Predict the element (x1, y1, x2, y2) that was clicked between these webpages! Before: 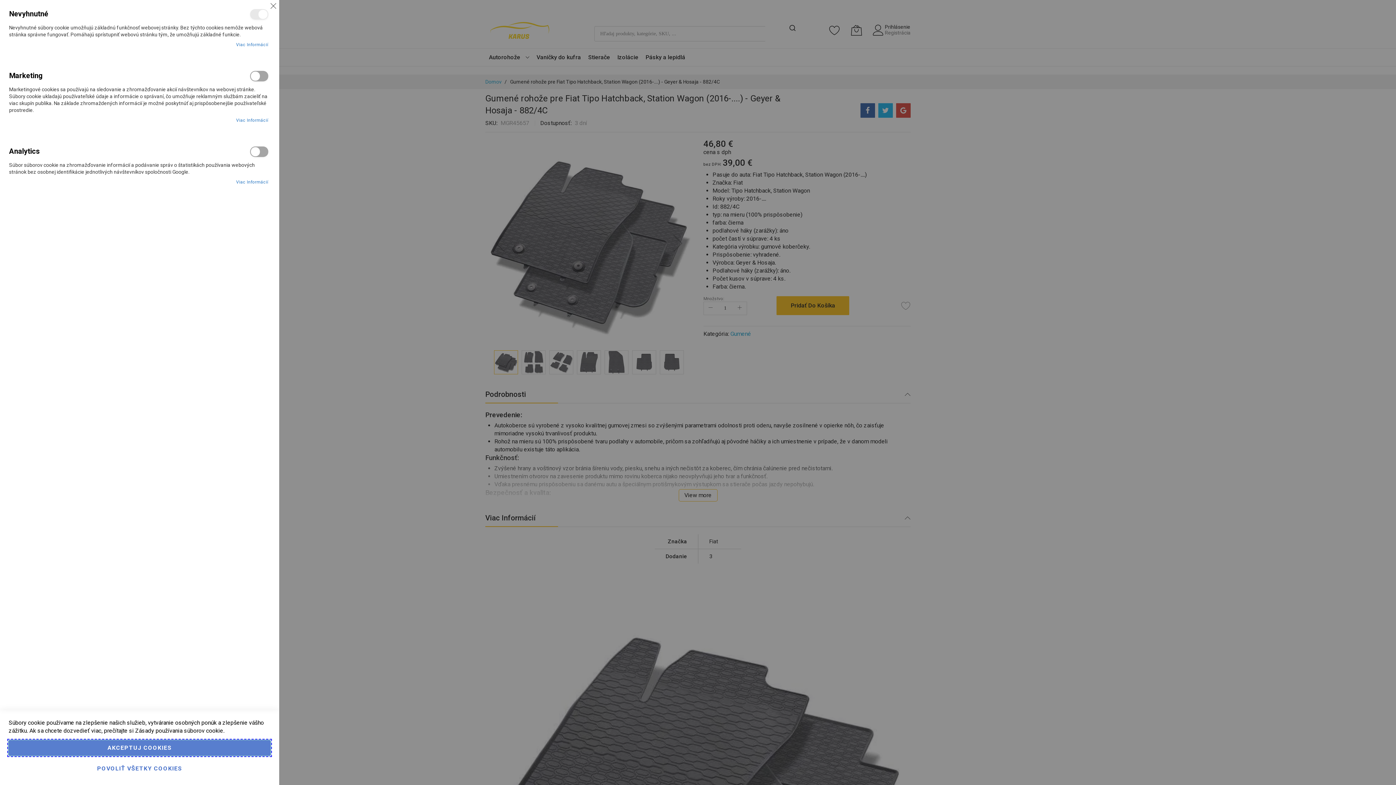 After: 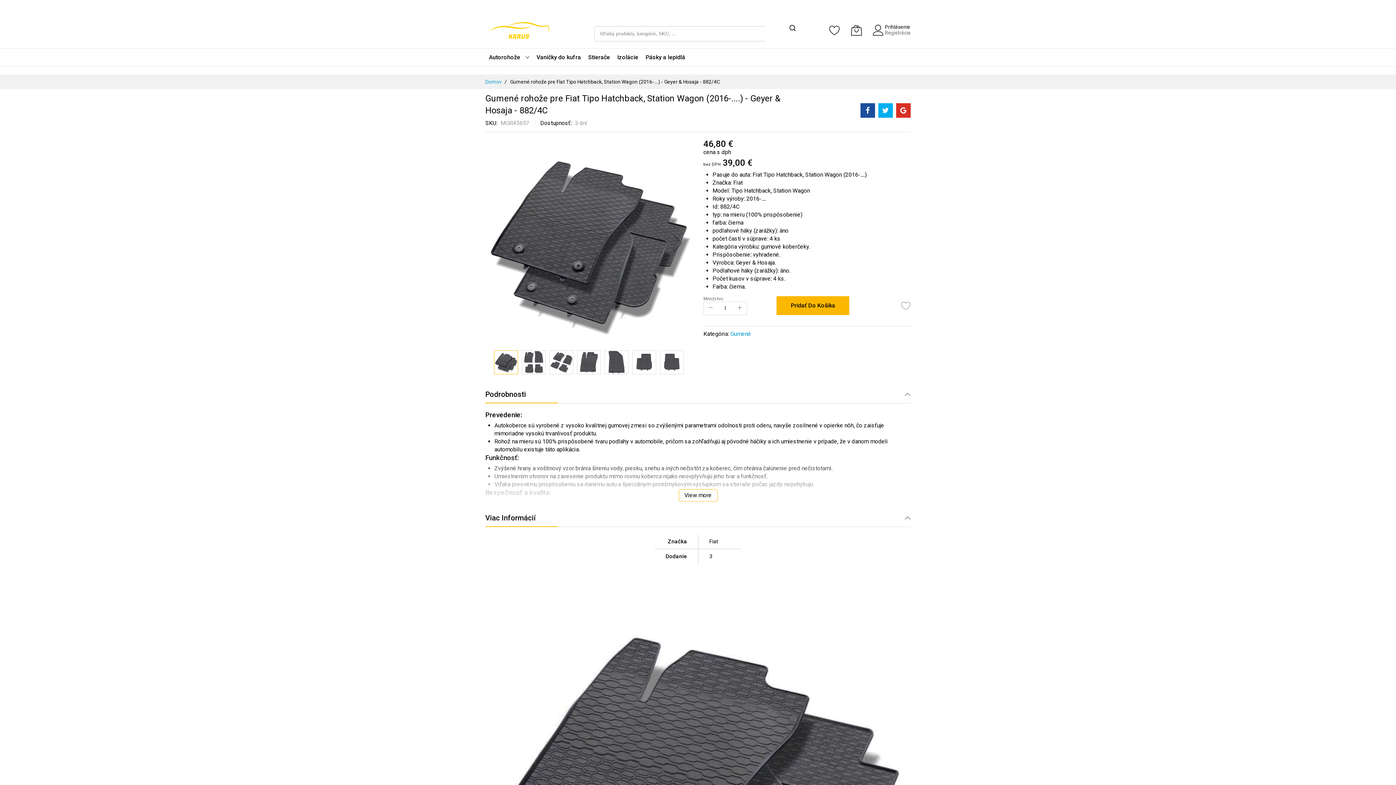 Action: label: Zavrieť bbox: (267, 0, 279, 11)